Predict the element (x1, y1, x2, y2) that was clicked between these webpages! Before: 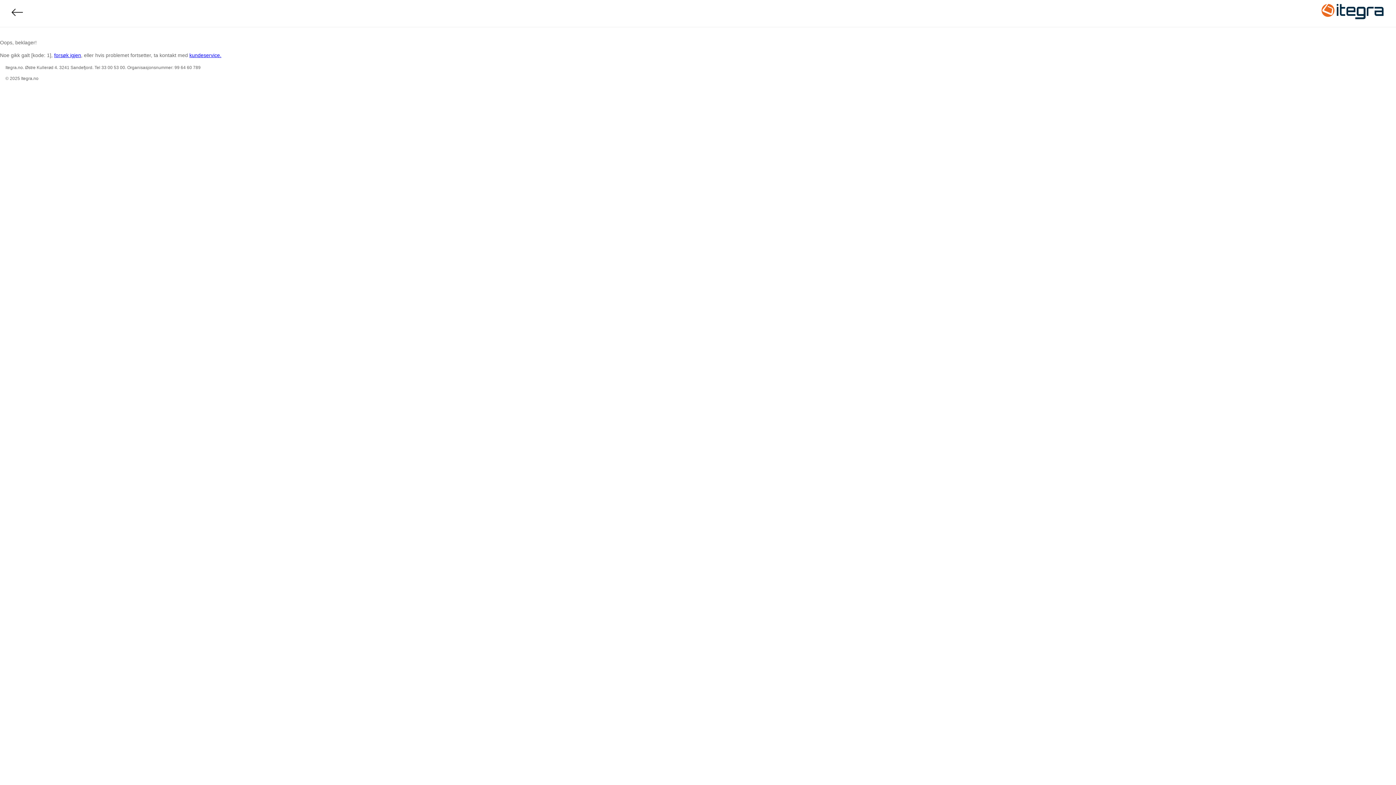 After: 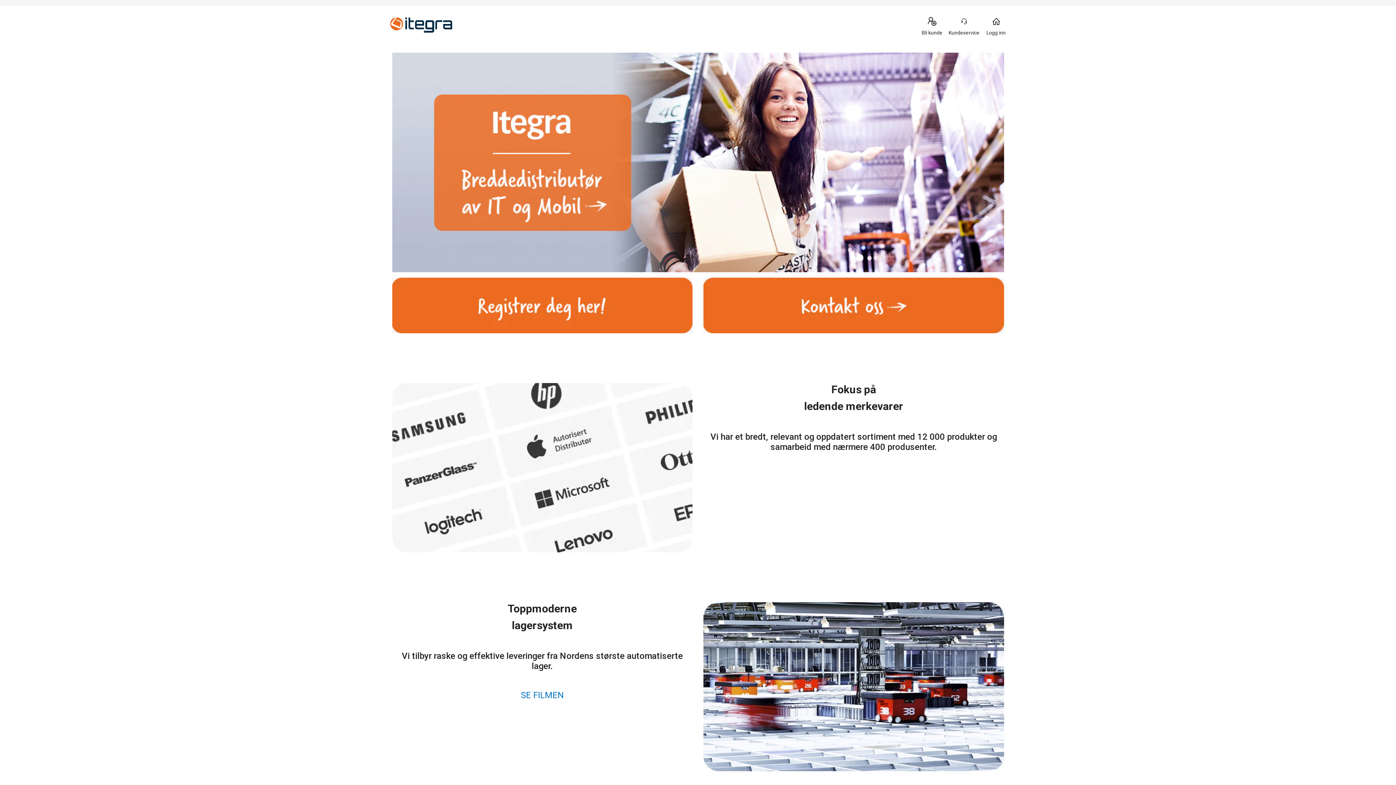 Action: bbox: (1321, 0, 1384, 26)